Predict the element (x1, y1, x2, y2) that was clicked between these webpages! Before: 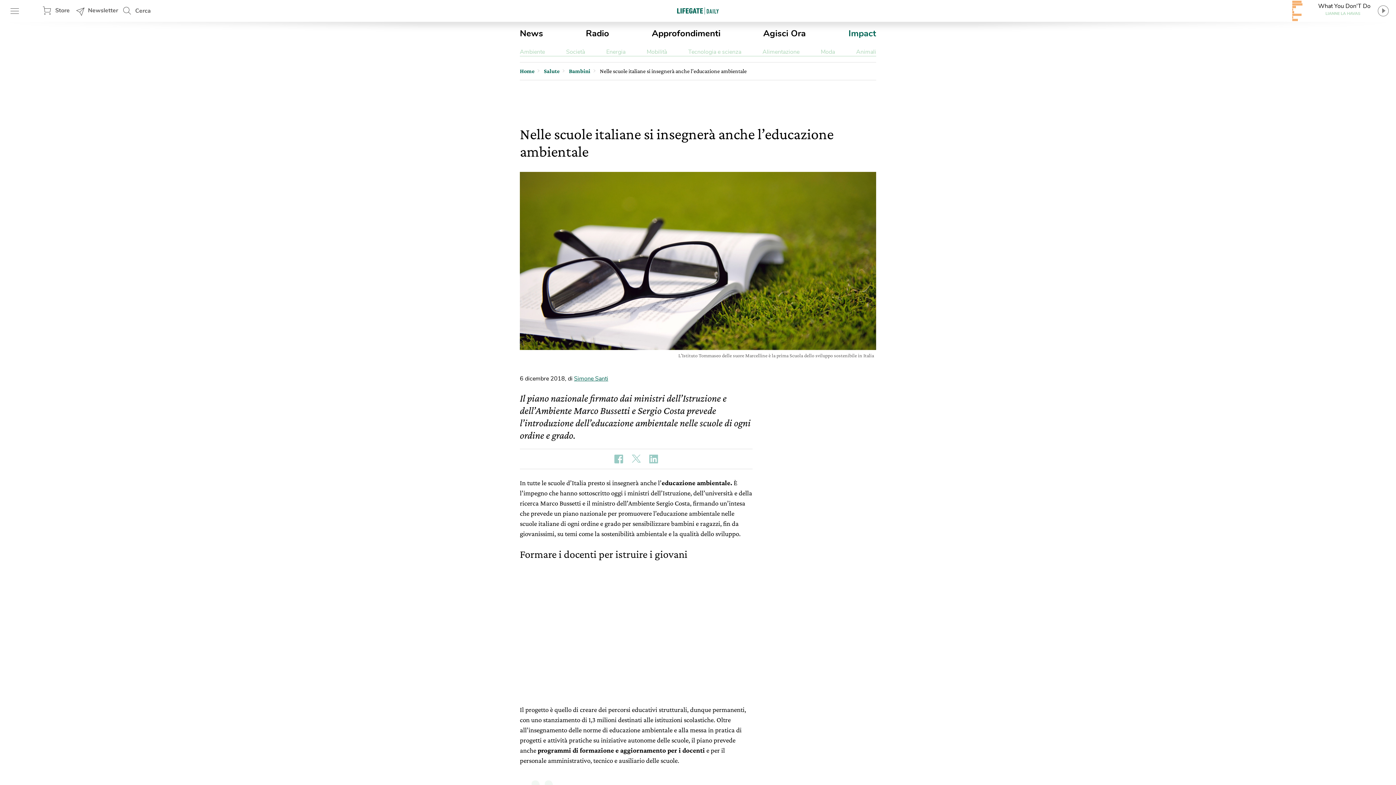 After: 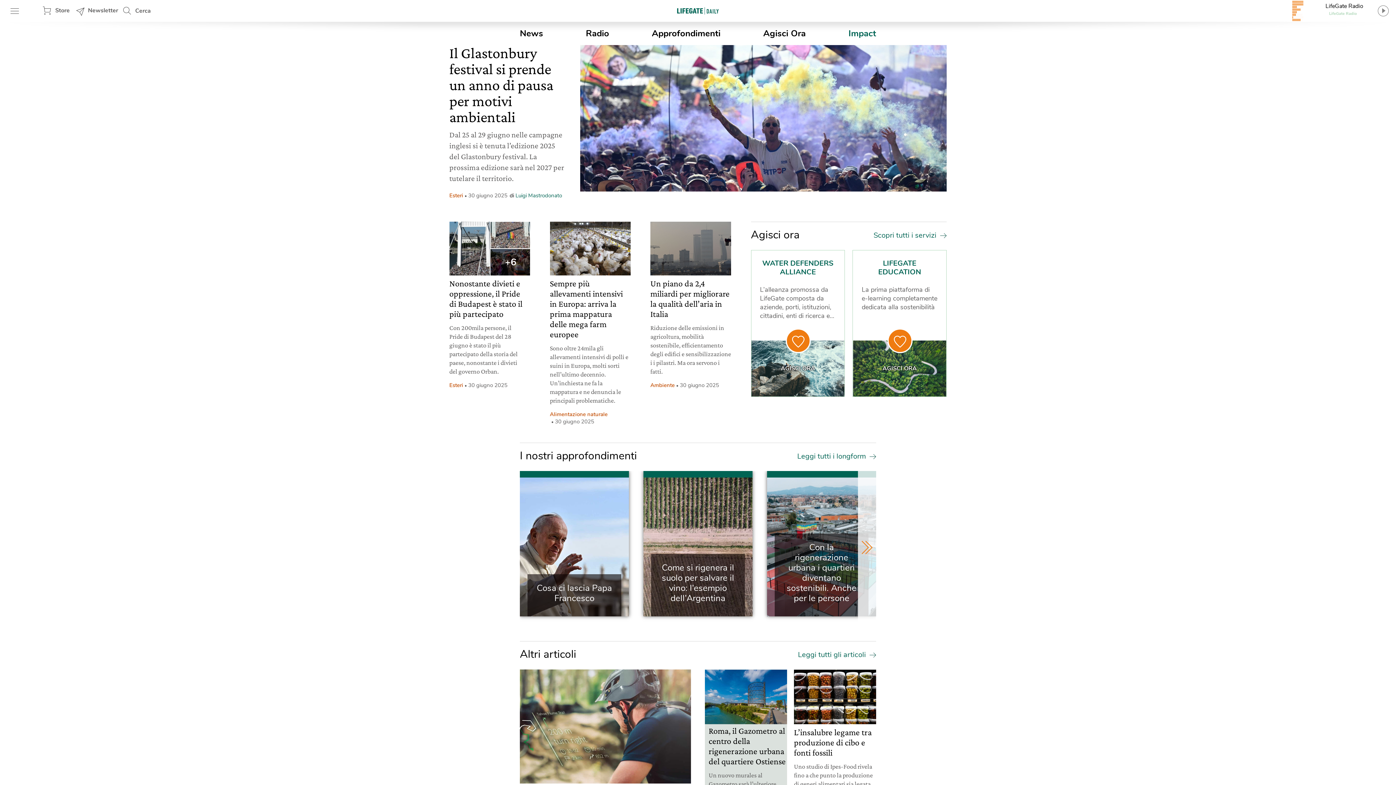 Action: bbox: (520, 66, 534, 75) label: Home